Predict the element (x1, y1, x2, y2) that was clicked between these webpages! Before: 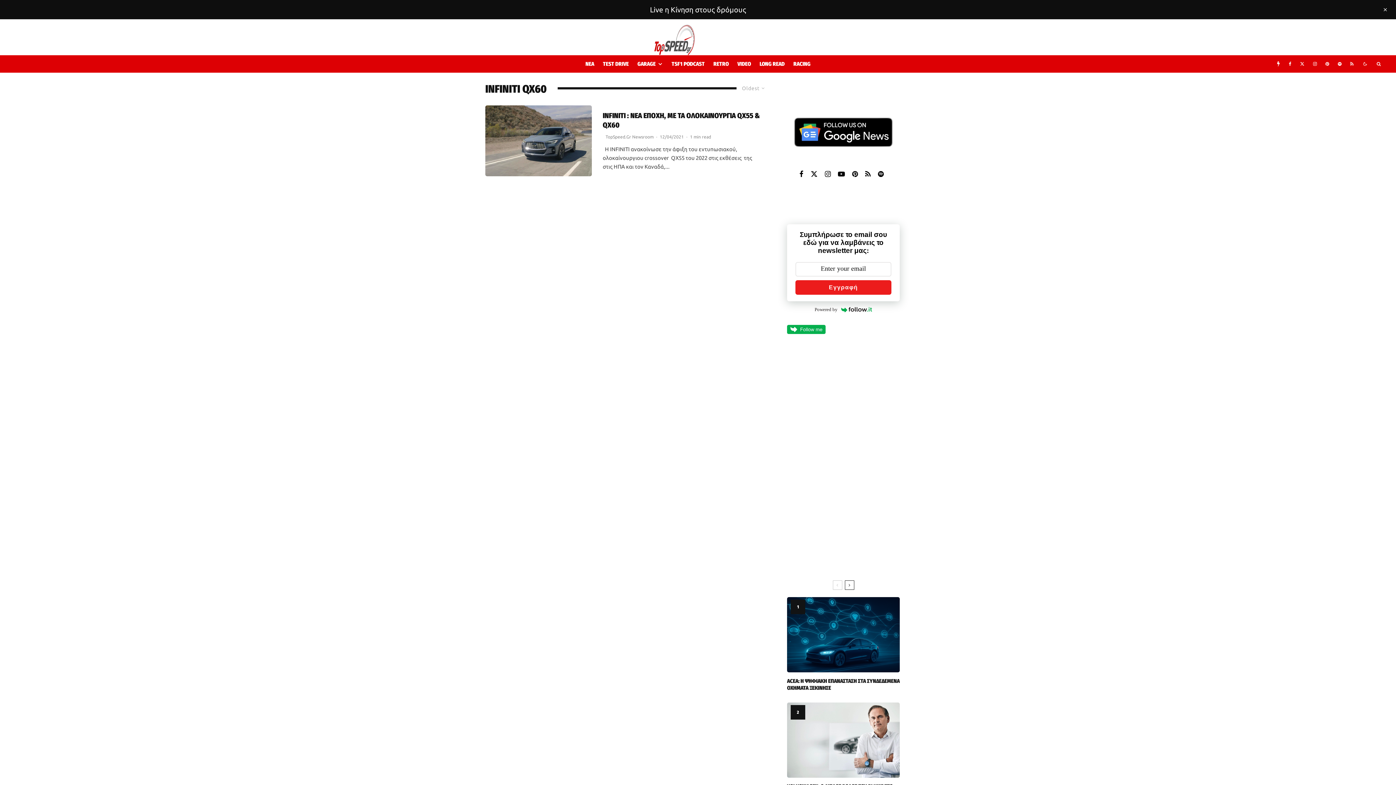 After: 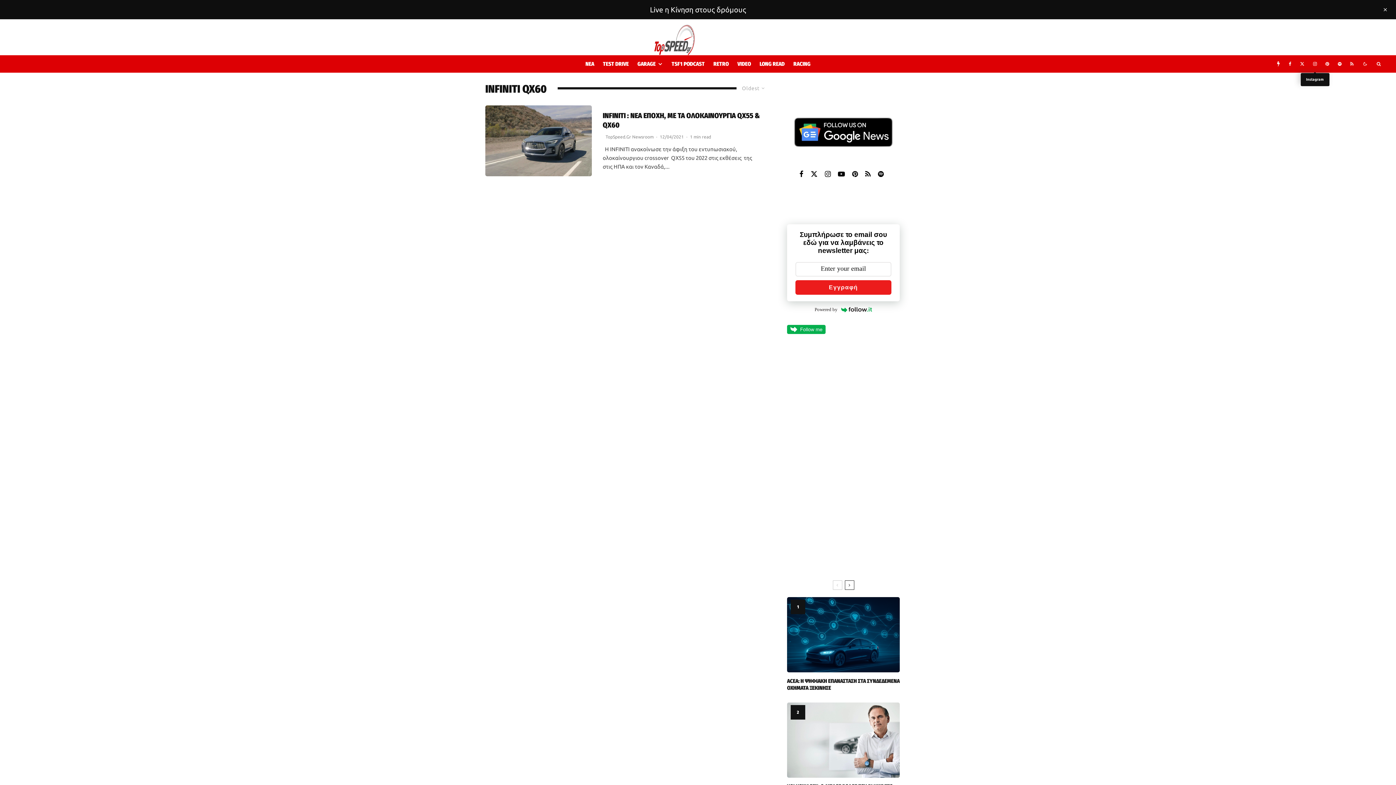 Action: label: Instagram bbox: (1309, 55, 1321, 72)